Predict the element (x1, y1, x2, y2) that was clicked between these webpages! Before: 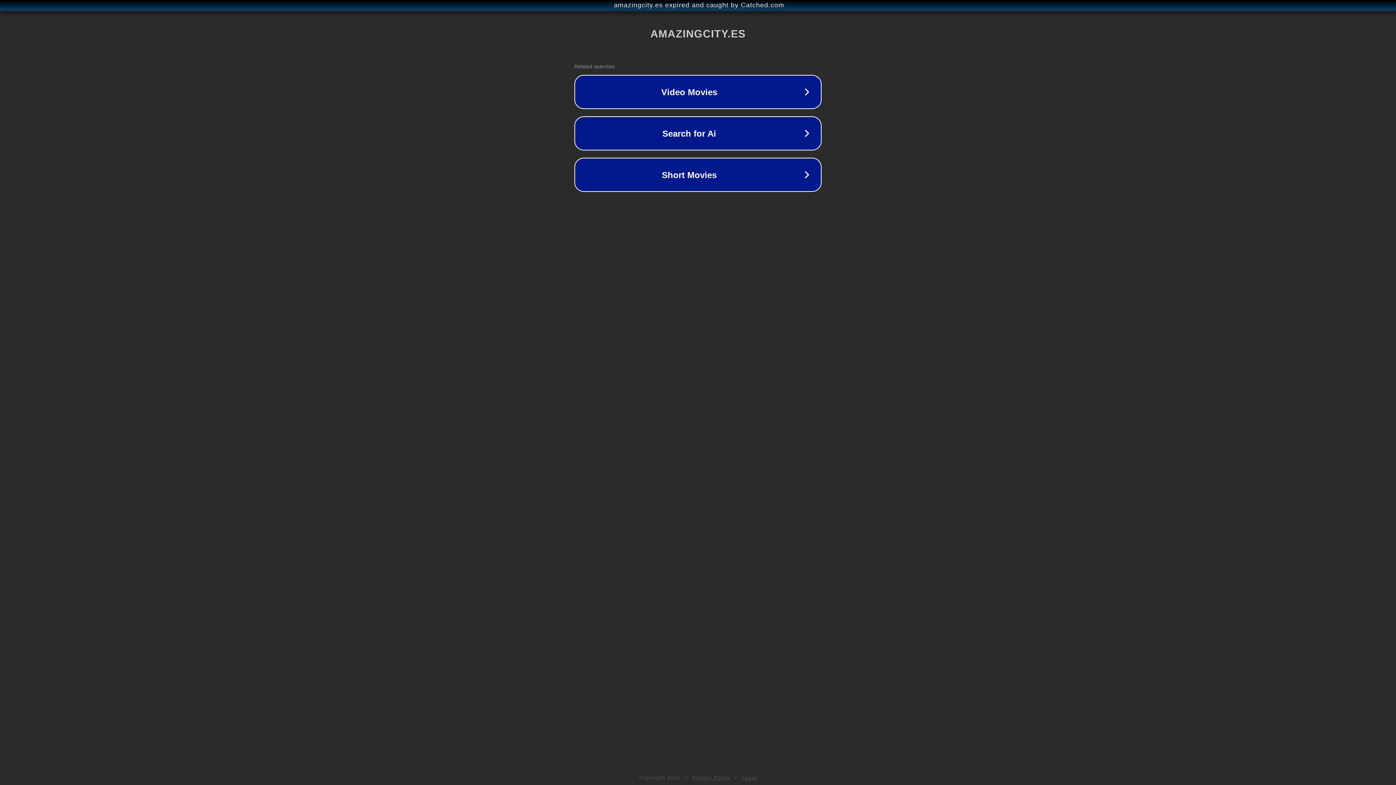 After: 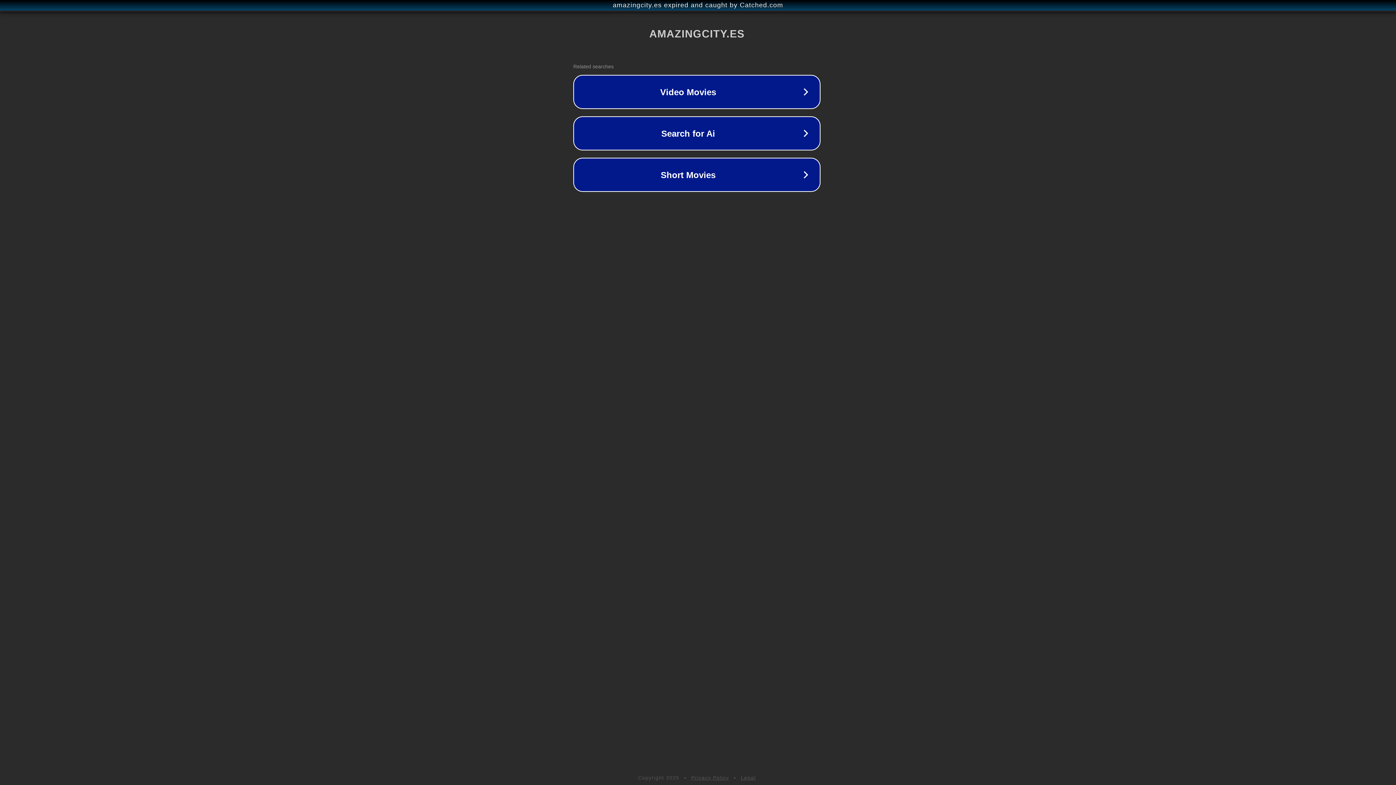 Action: label: amazingcity.es expired and caught by Catched.com bbox: (1, 1, 1397, 9)